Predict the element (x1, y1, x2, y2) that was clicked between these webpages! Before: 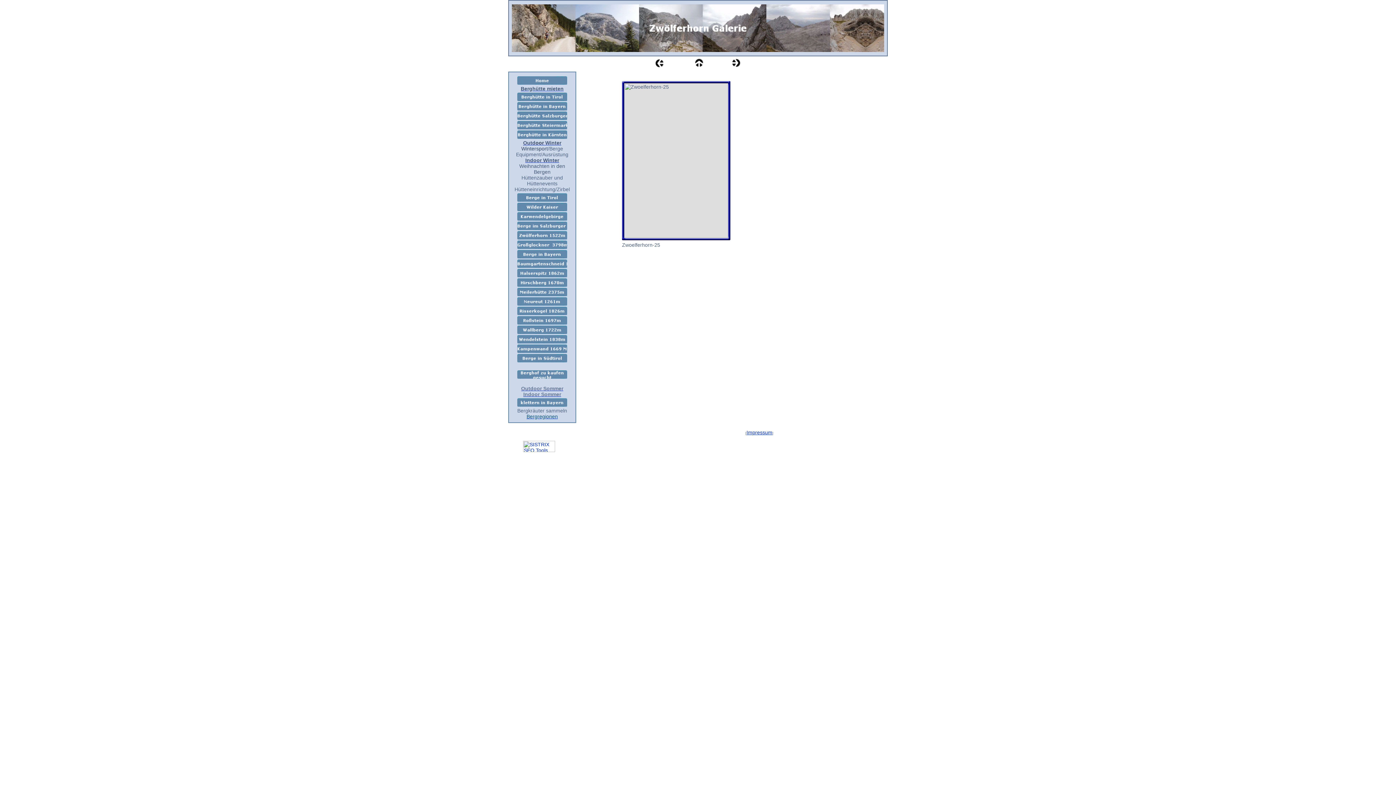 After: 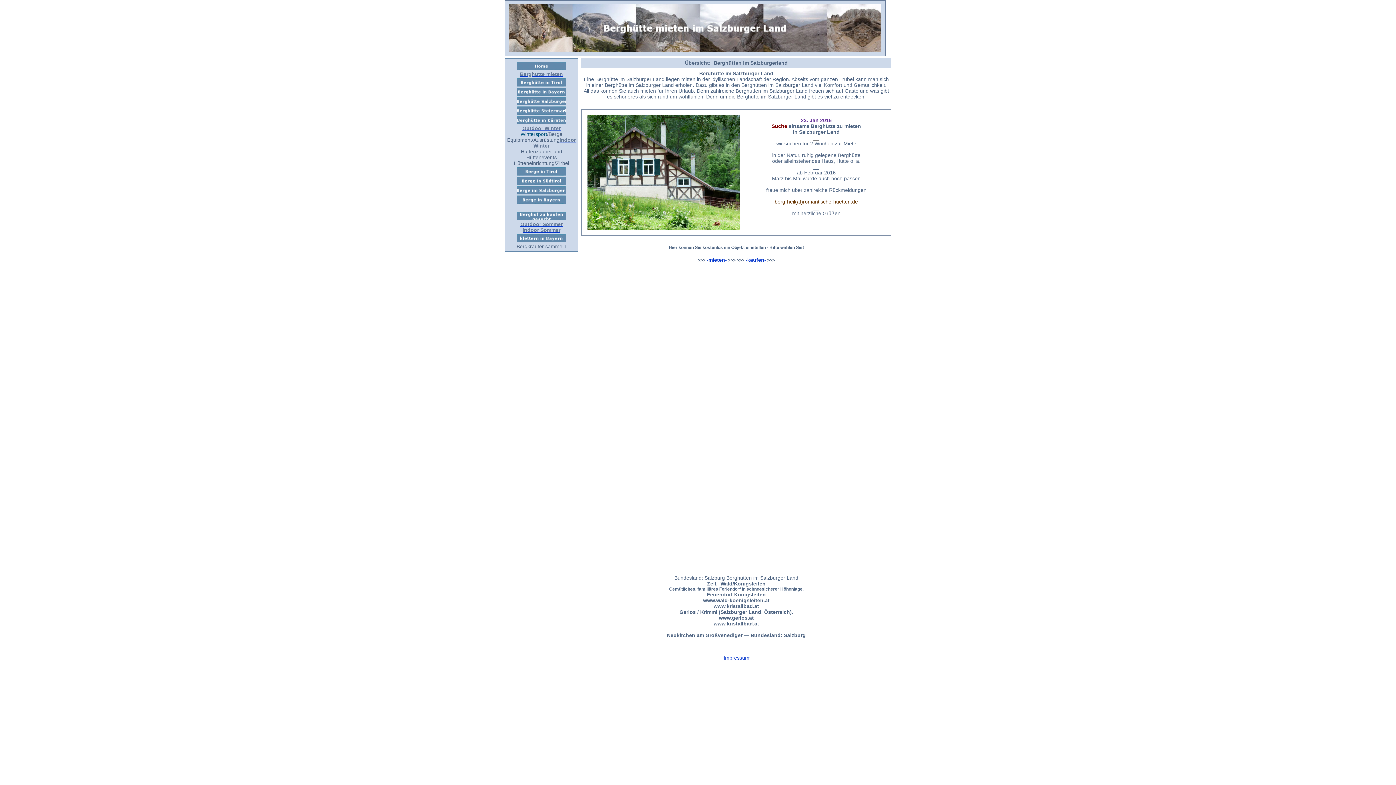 Action: bbox: (517, 115, 567, 121)